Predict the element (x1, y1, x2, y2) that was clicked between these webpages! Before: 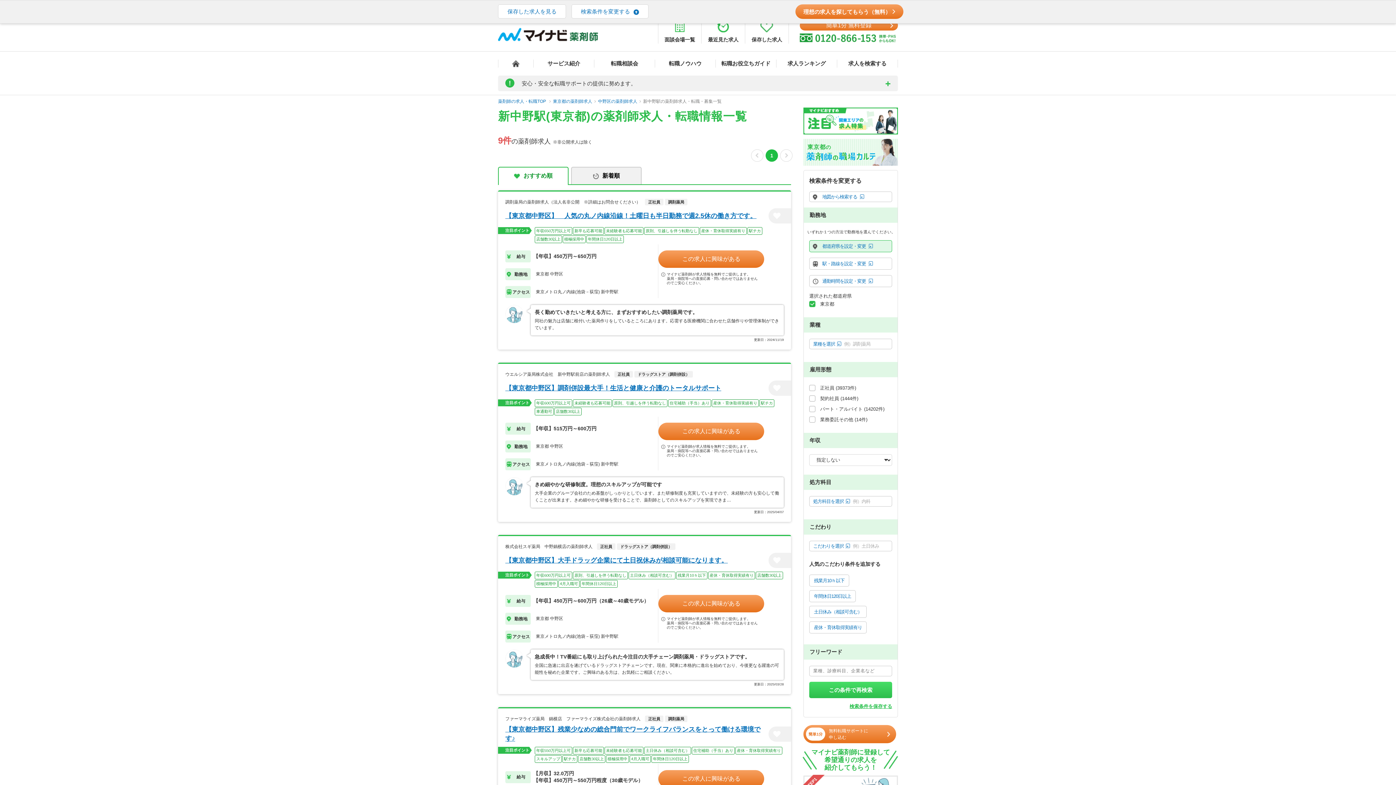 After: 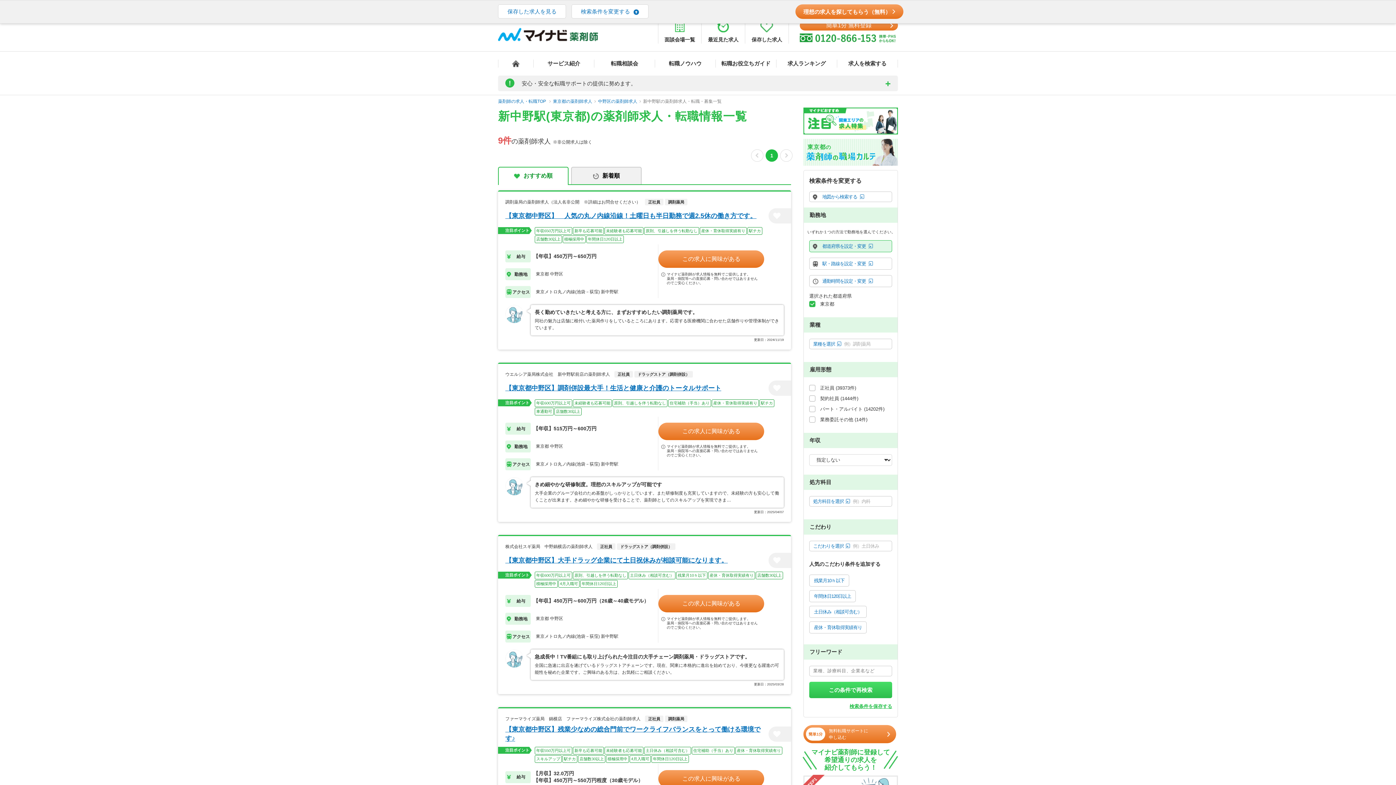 Action: label: 1 bbox: (765, 149, 778, 161)